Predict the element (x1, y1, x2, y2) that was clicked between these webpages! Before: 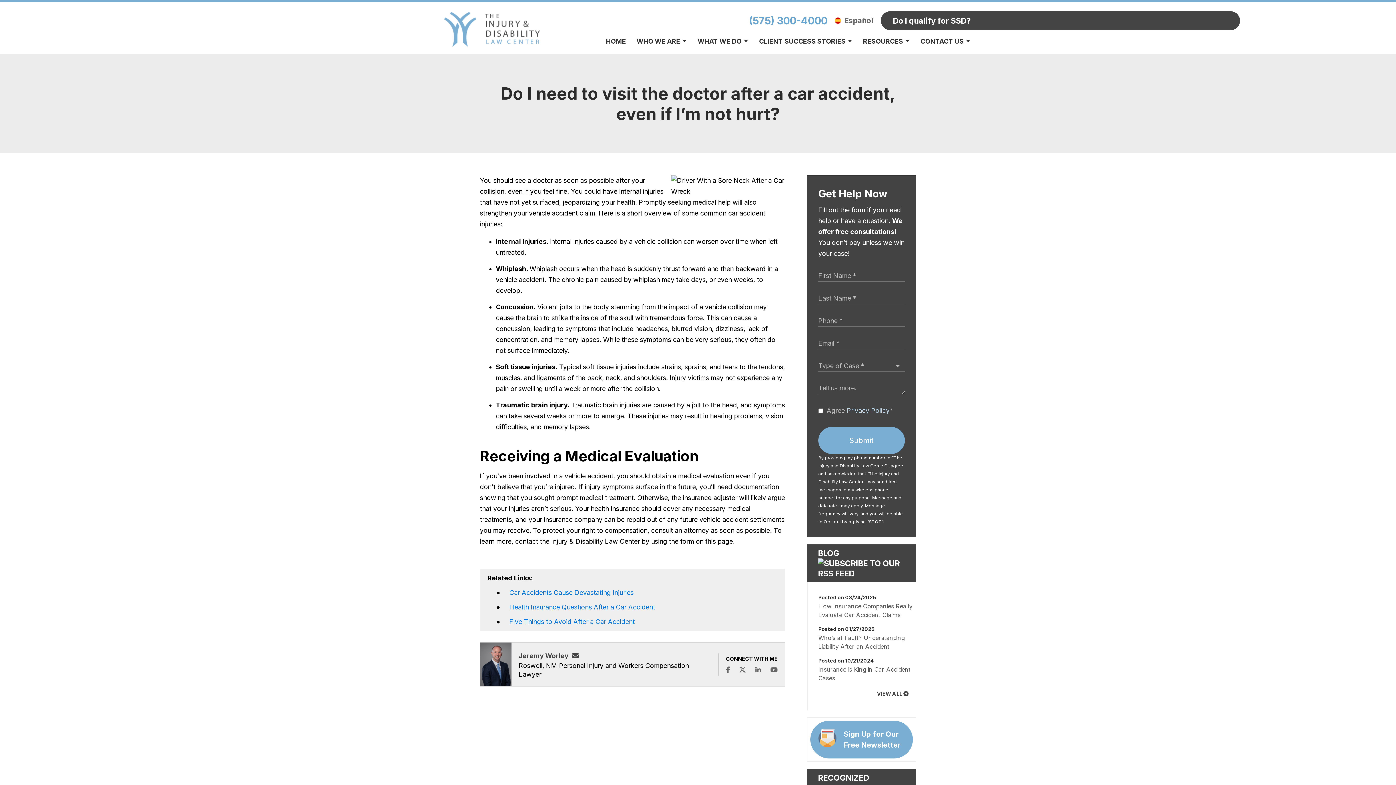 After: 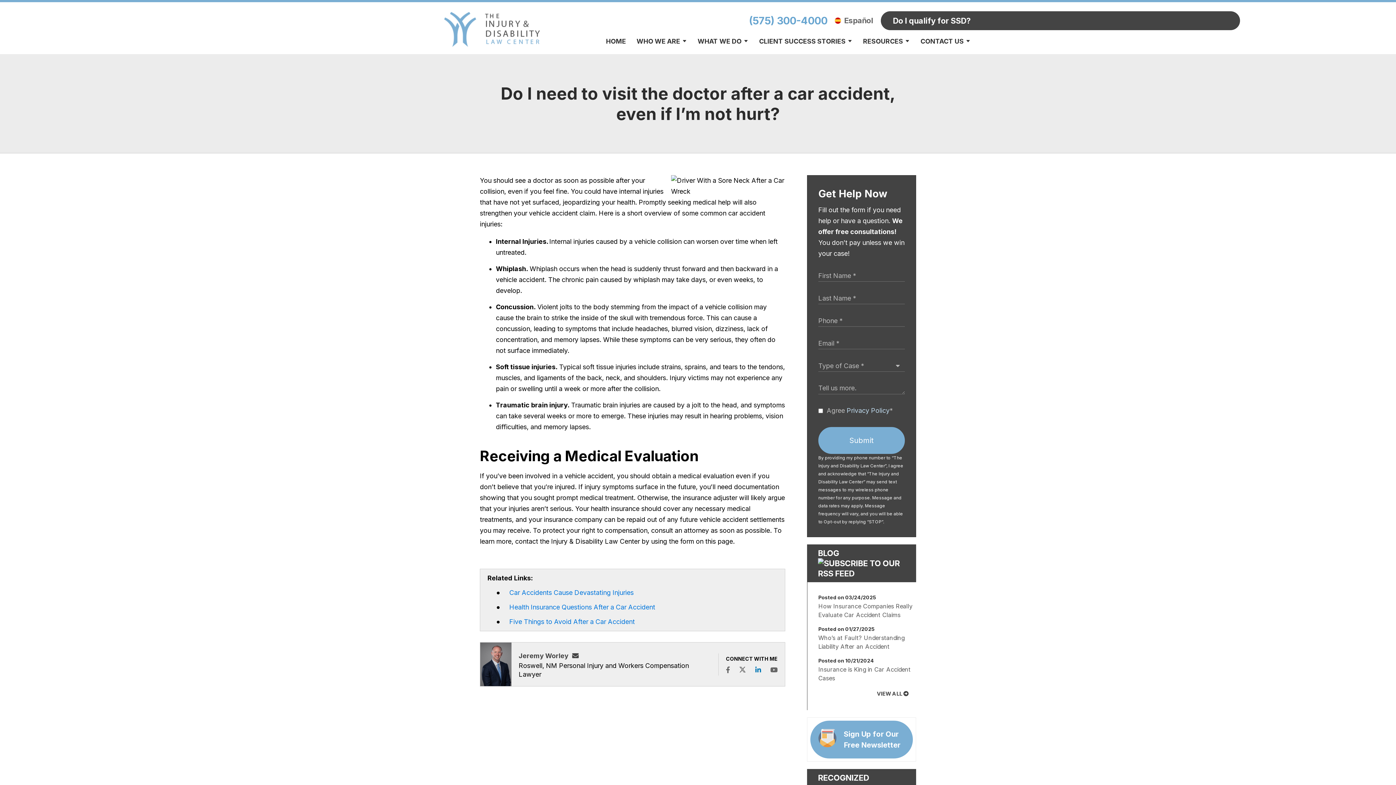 Action: bbox: (755, 666, 761, 674)